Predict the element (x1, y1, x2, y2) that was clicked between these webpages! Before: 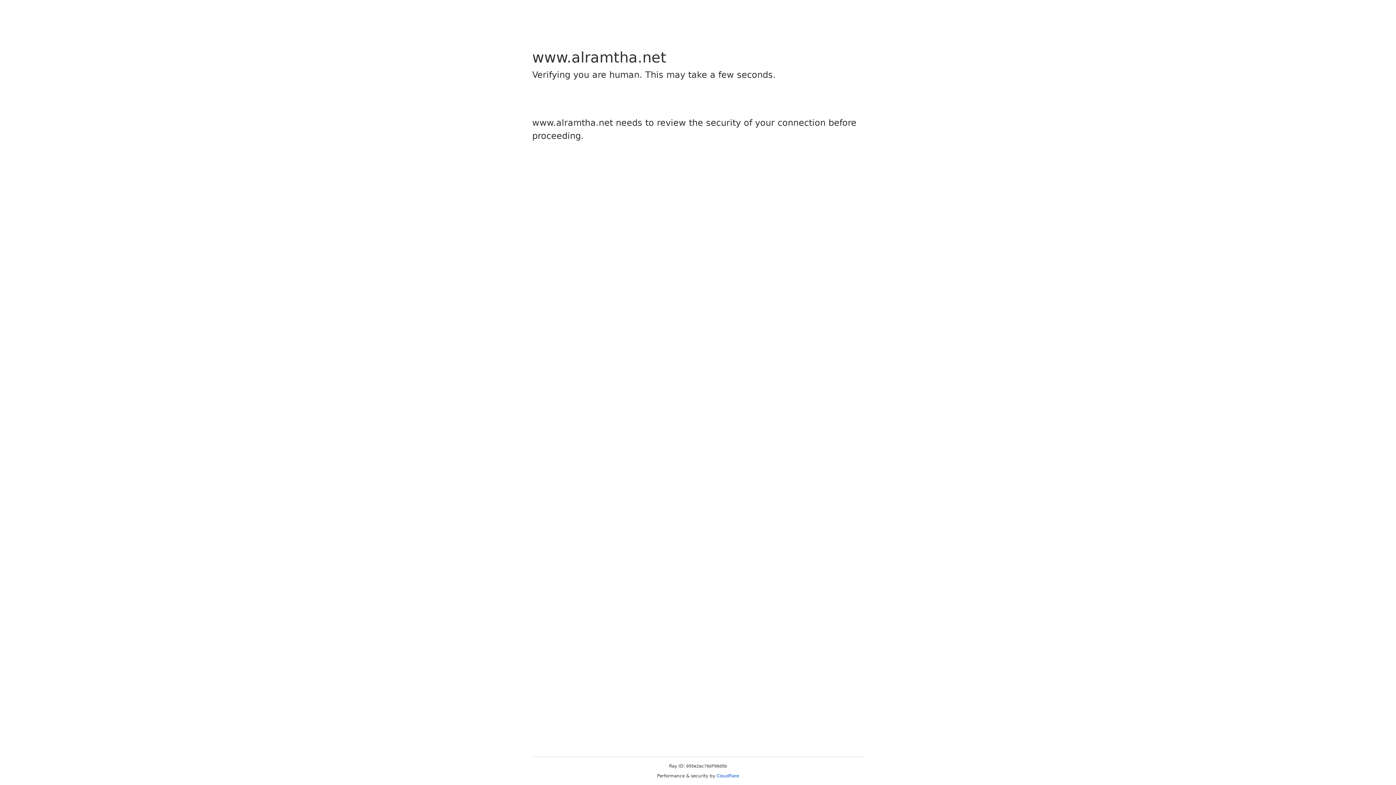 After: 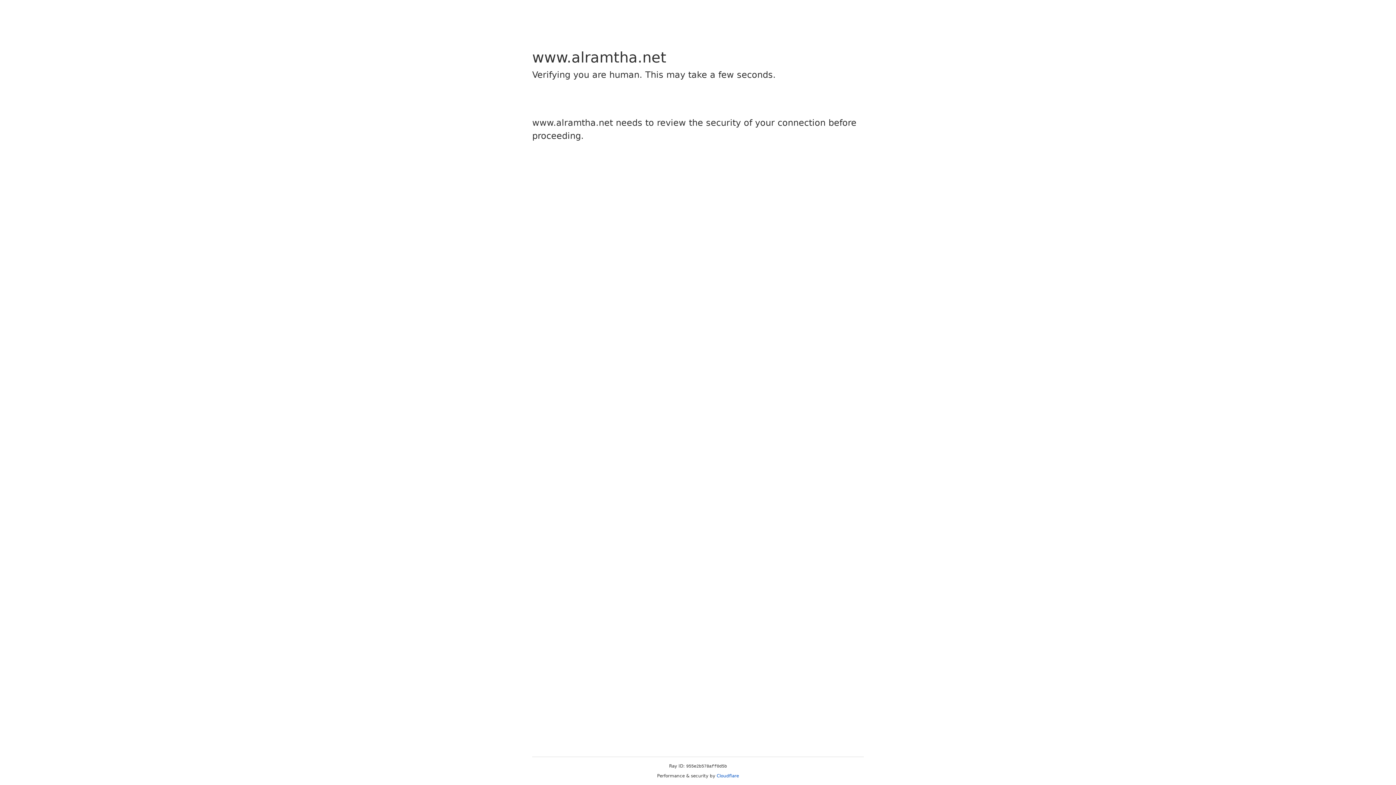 Action: label: Cloudflare bbox: (716, 773, 739, 778)